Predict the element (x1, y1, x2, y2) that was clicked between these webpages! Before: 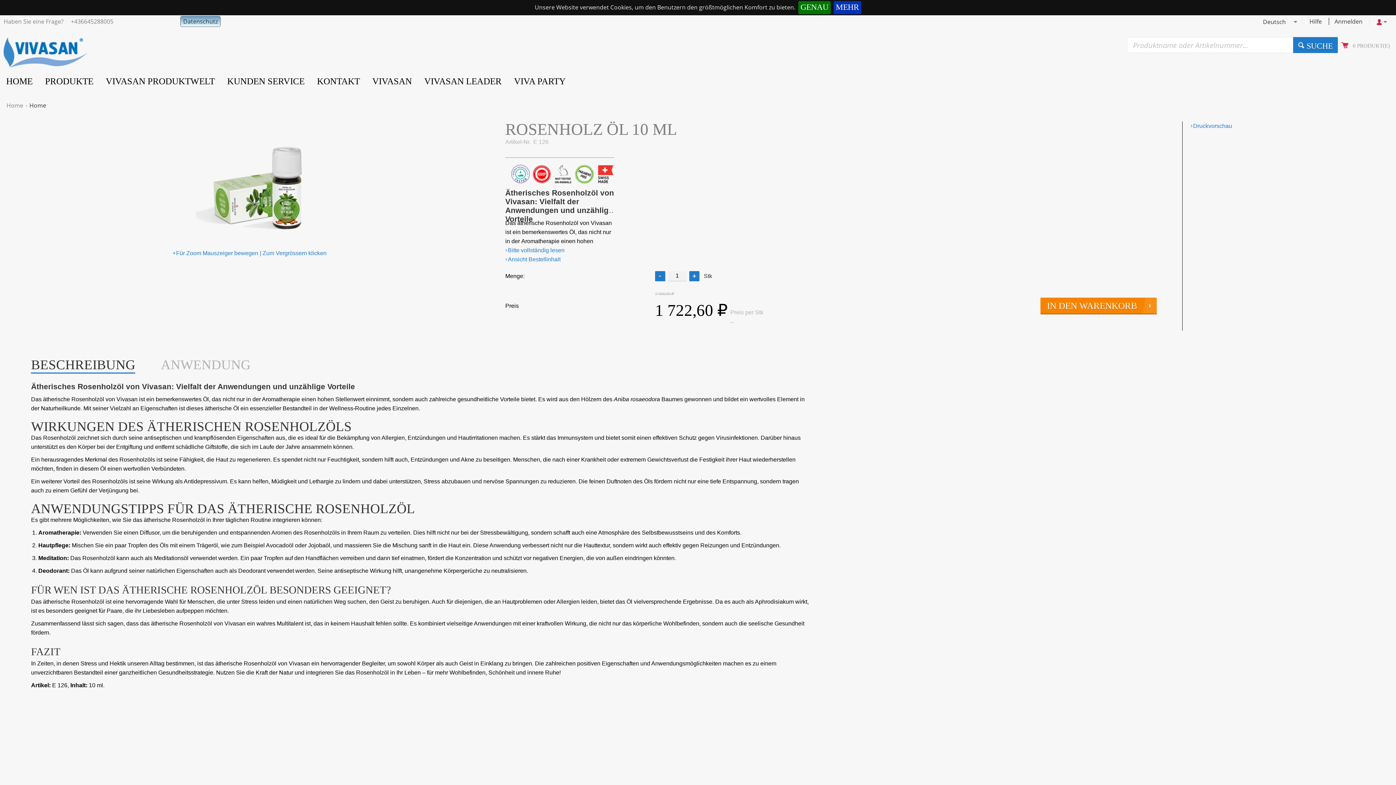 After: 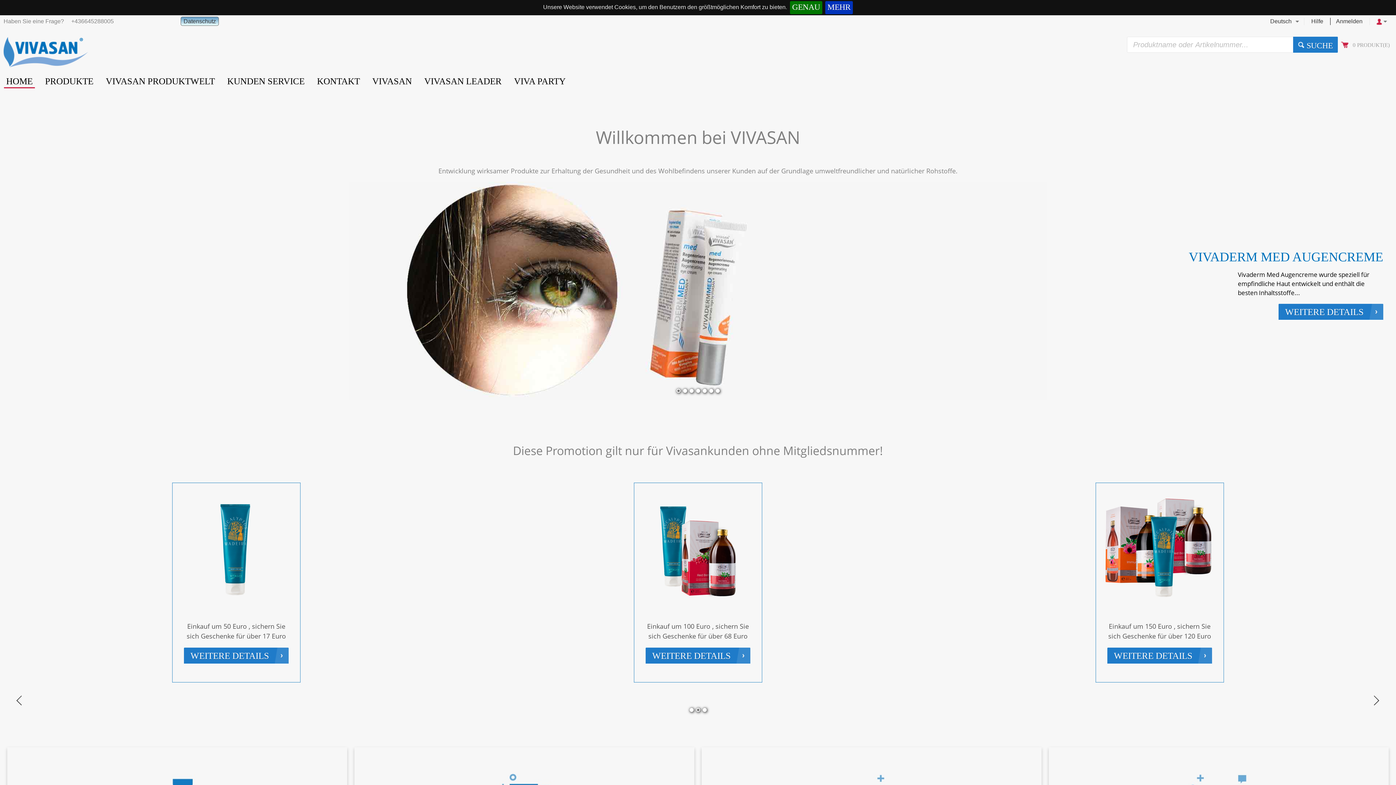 Action: label: HOME bbox: (0, 69, 38, 92)